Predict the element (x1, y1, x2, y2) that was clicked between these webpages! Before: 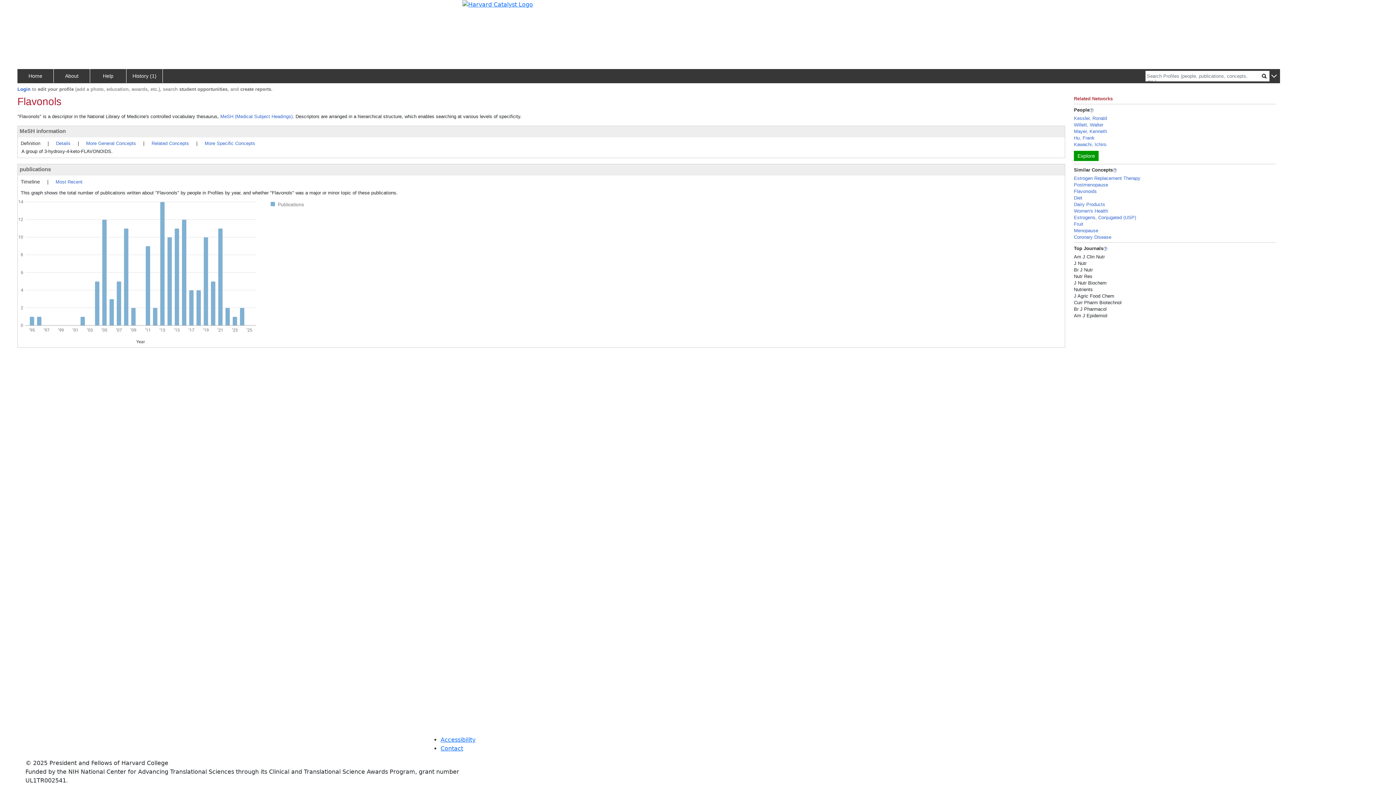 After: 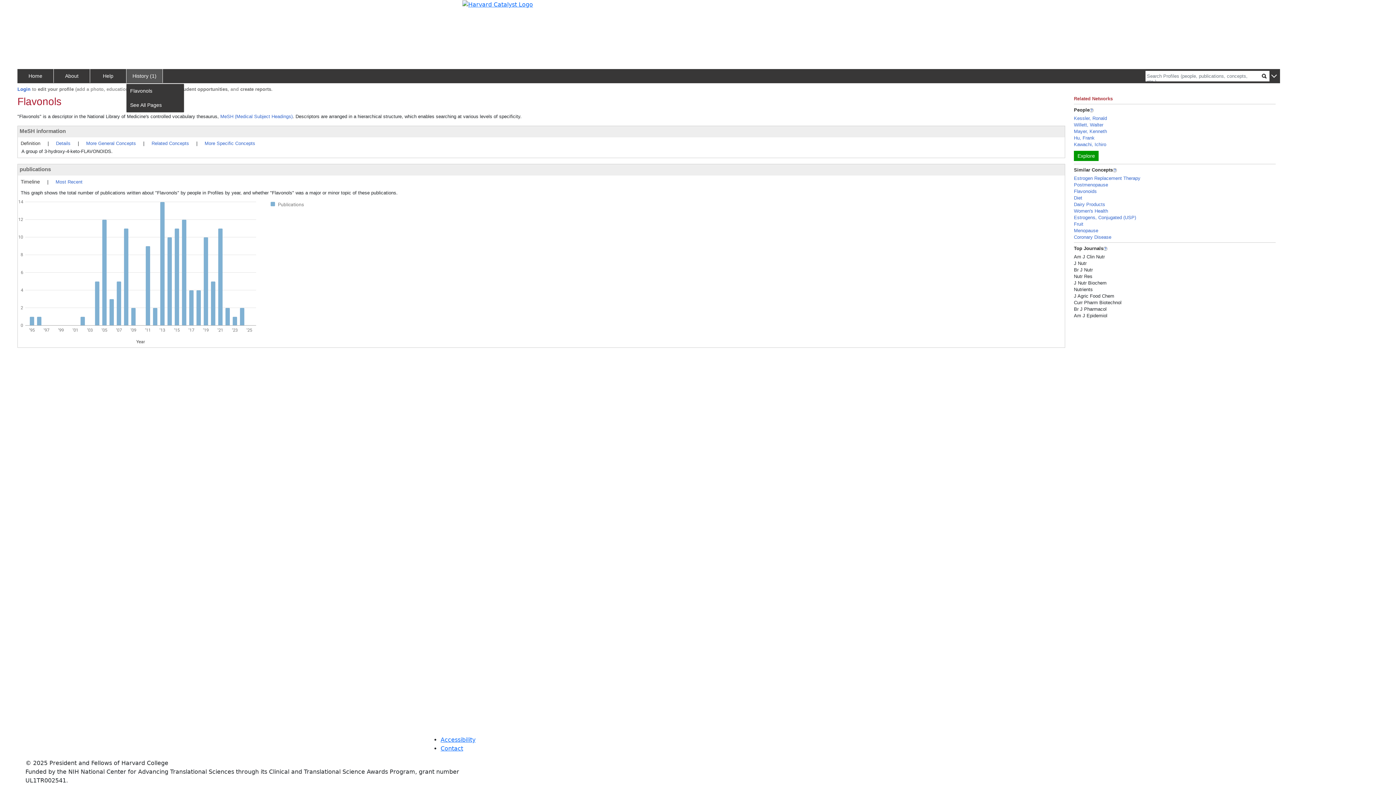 Action: bbox: (126, 69, 162, 82) label: History